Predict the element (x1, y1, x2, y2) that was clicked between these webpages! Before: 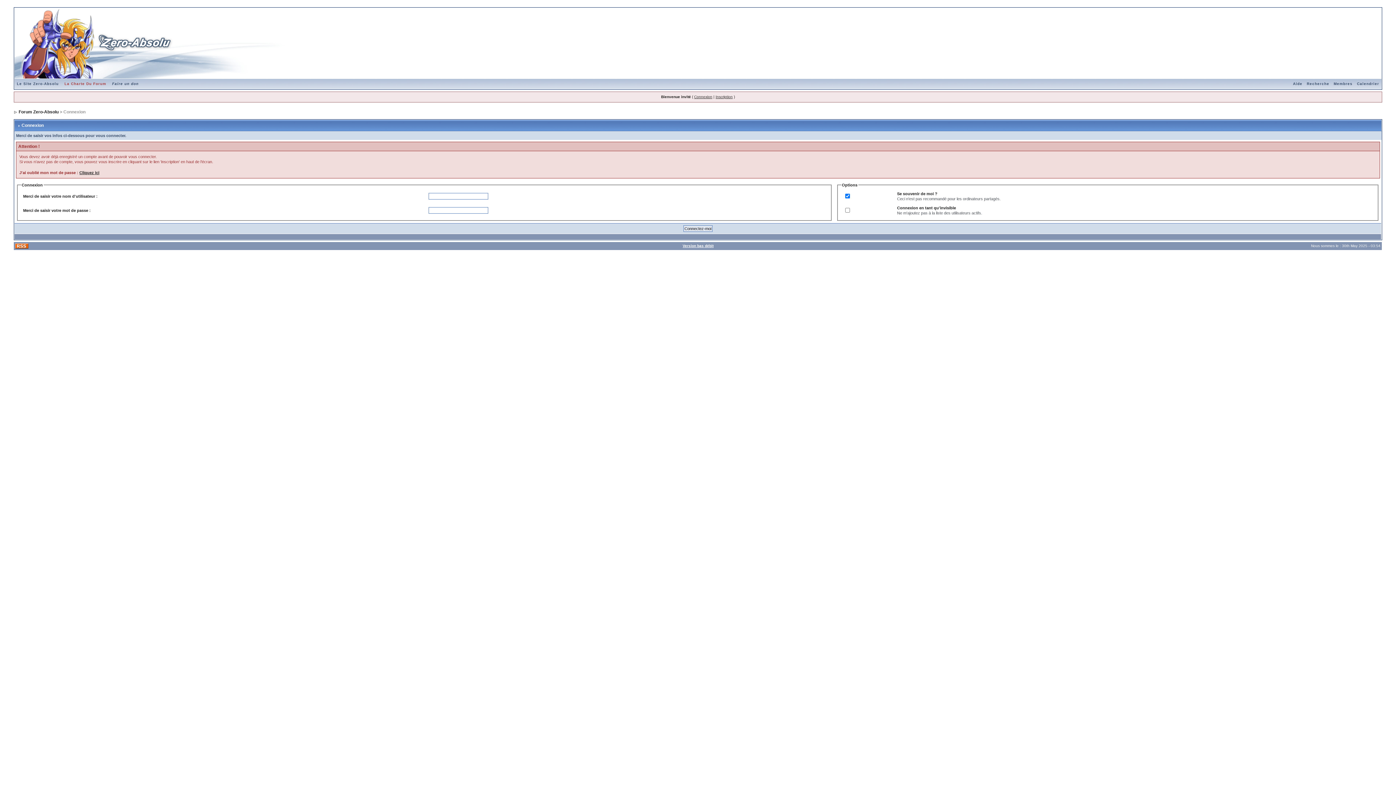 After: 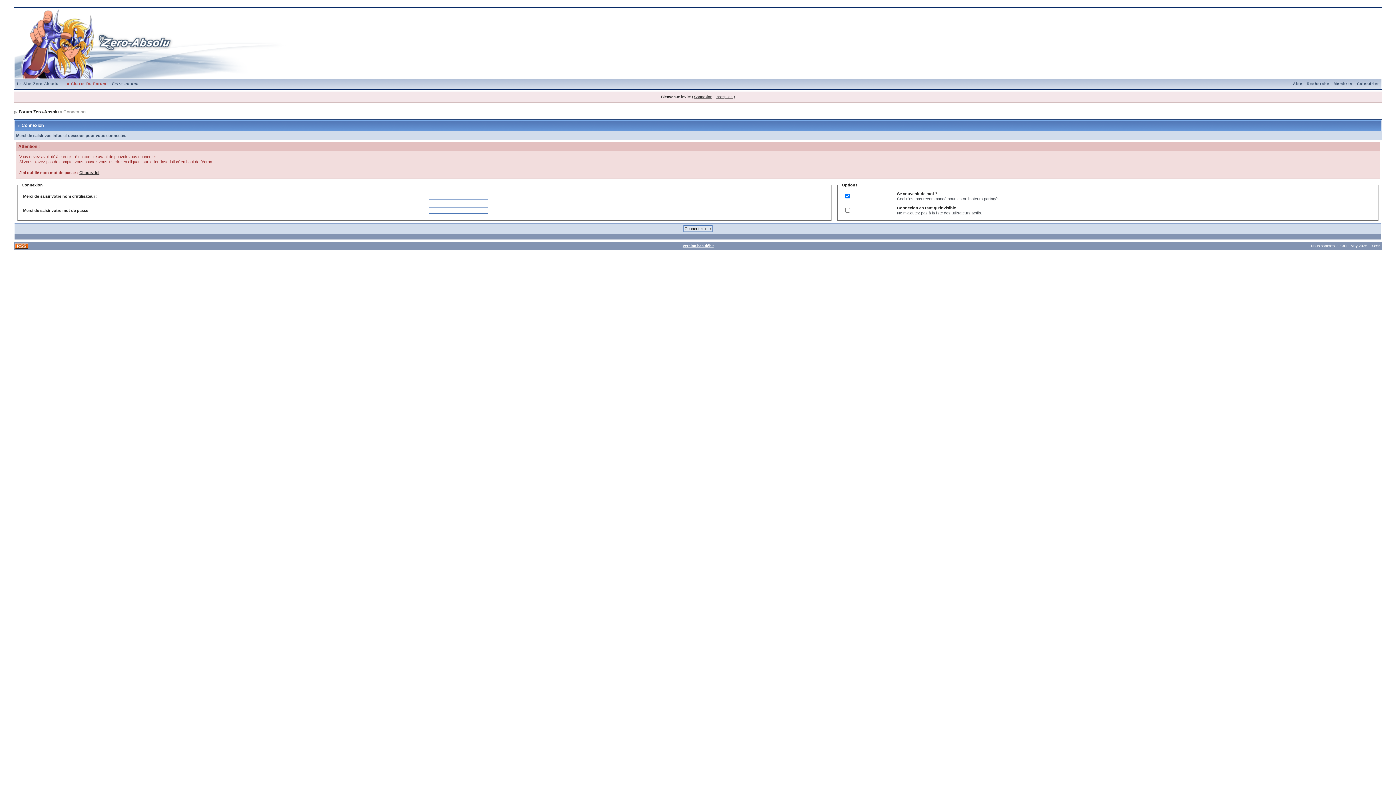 Action: label: Connexion bbox: (694, 94, 712, 98)